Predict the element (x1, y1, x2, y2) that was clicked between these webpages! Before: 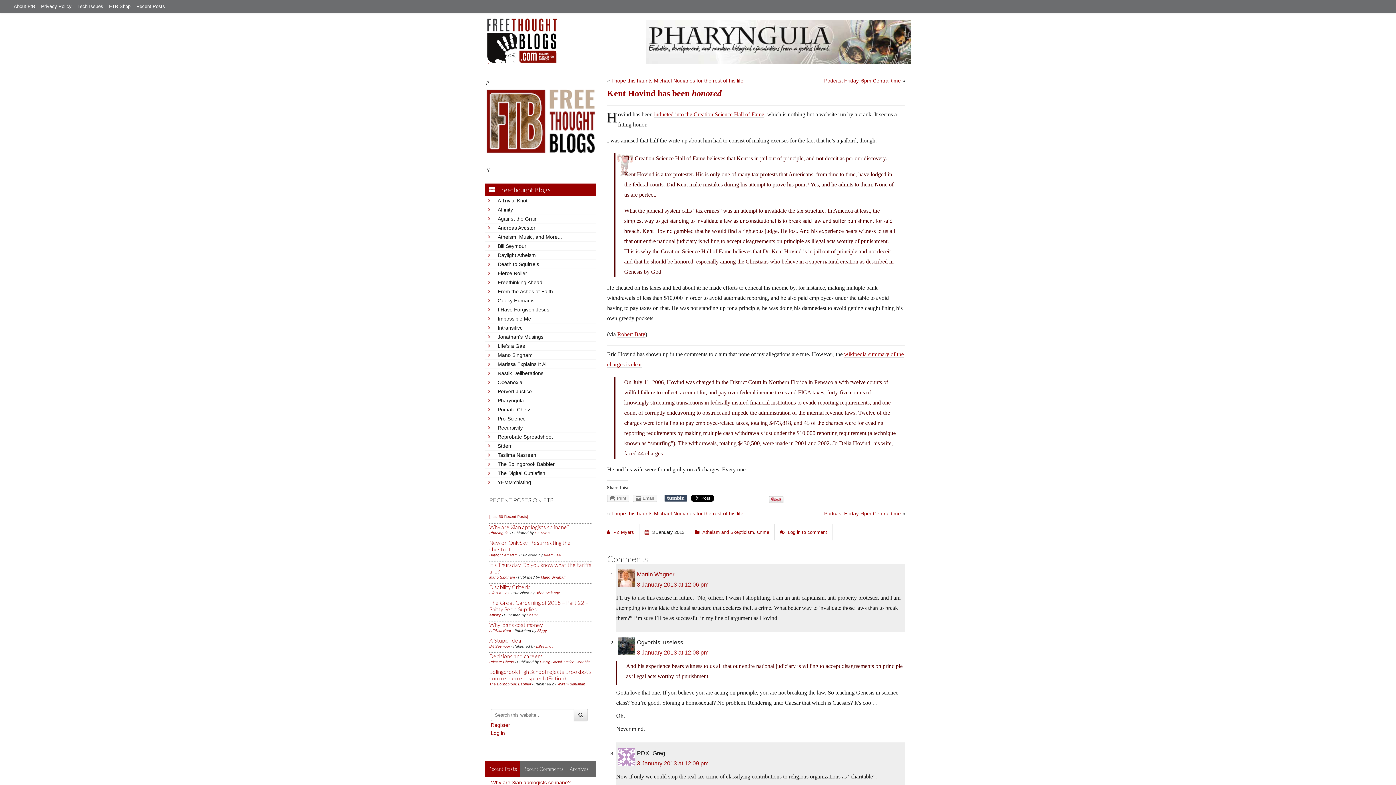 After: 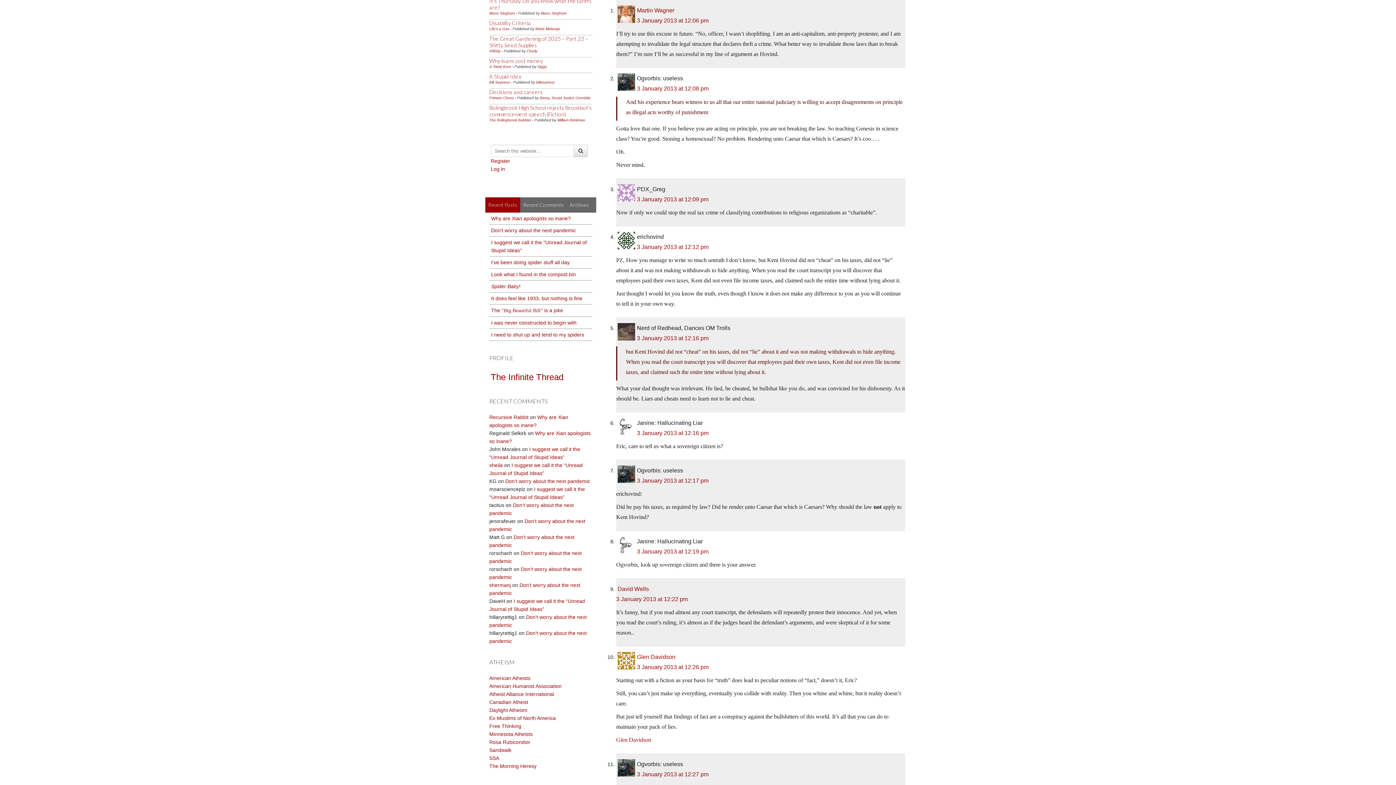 Action: label: 3 January 2013 at 12:06 pm bbox: (637, 581, 708, 588)